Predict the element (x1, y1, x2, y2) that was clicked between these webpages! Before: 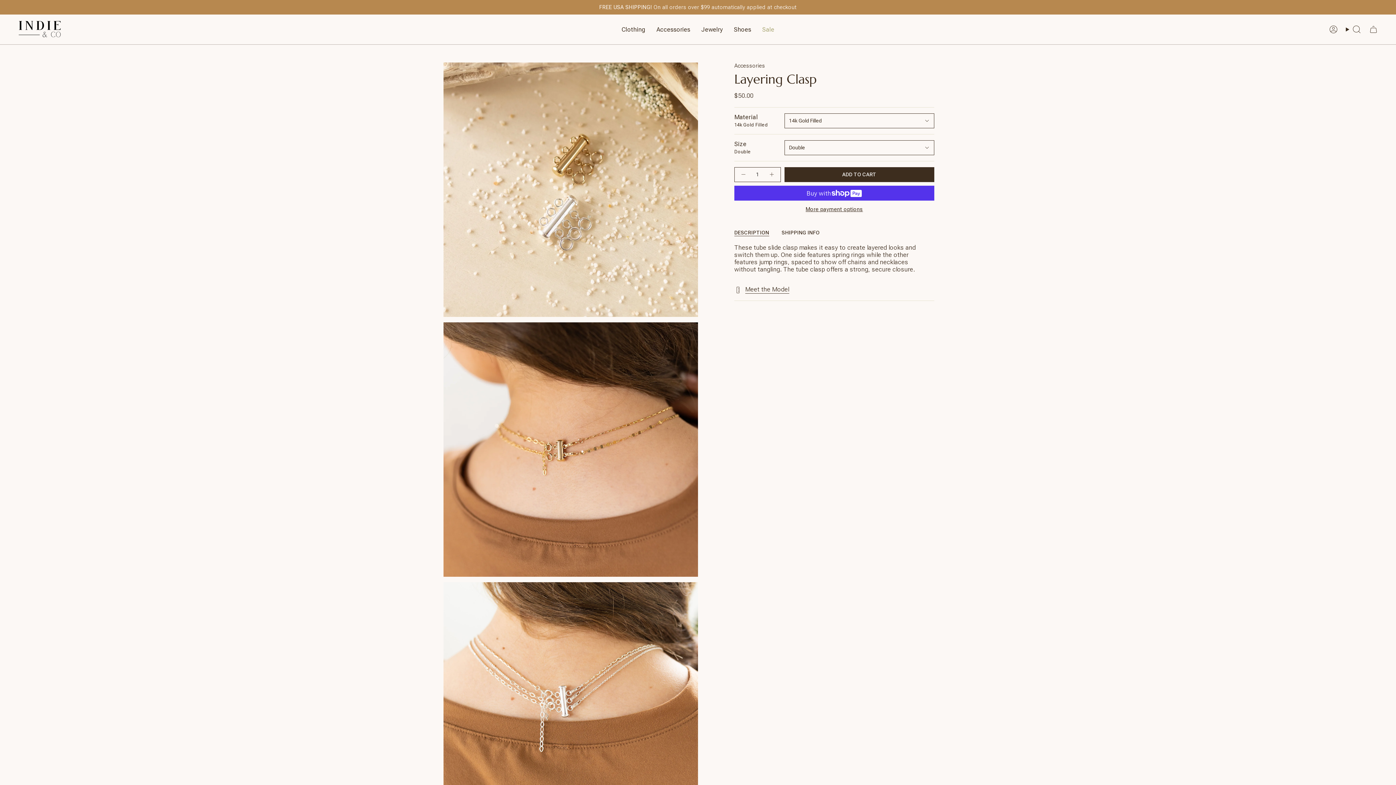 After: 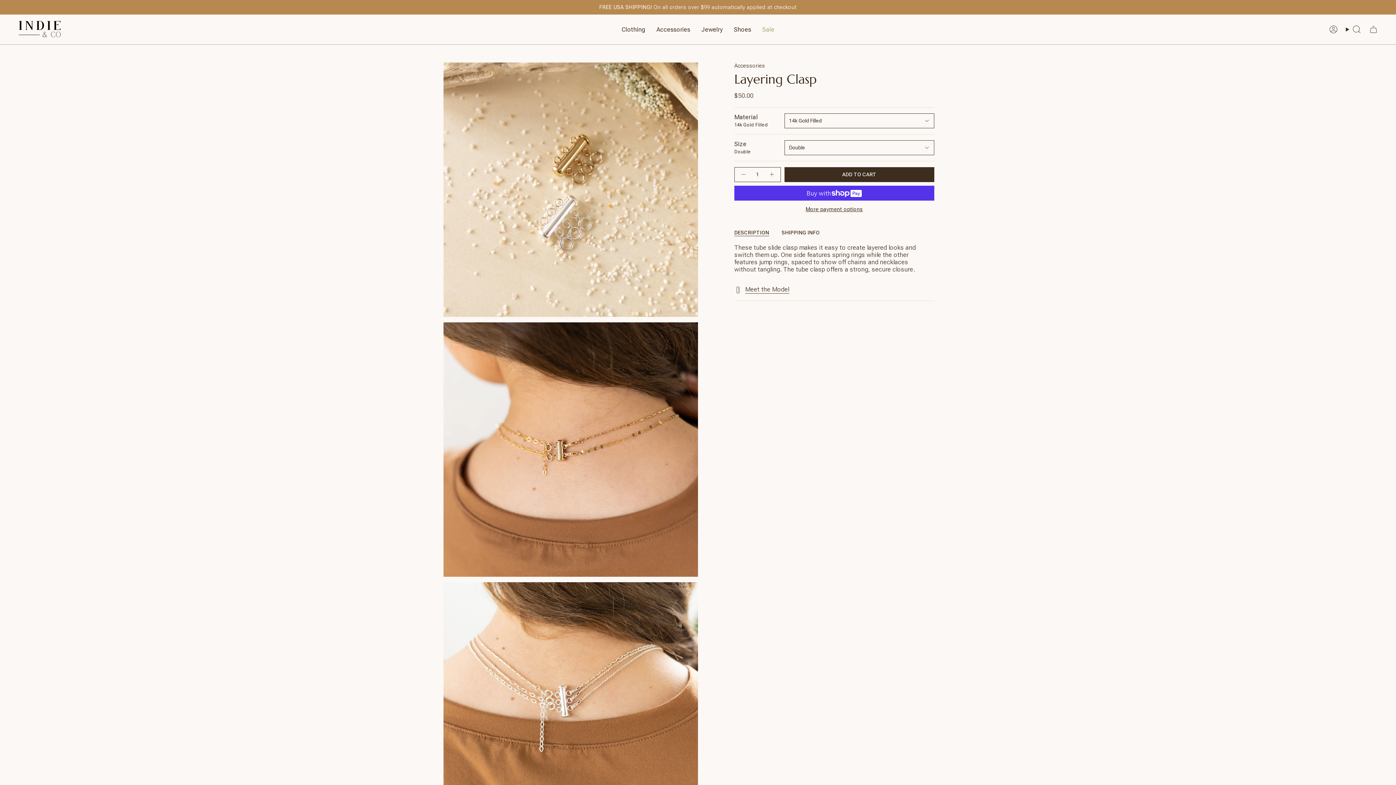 Action: bbox: (734, 167, 753, 182)